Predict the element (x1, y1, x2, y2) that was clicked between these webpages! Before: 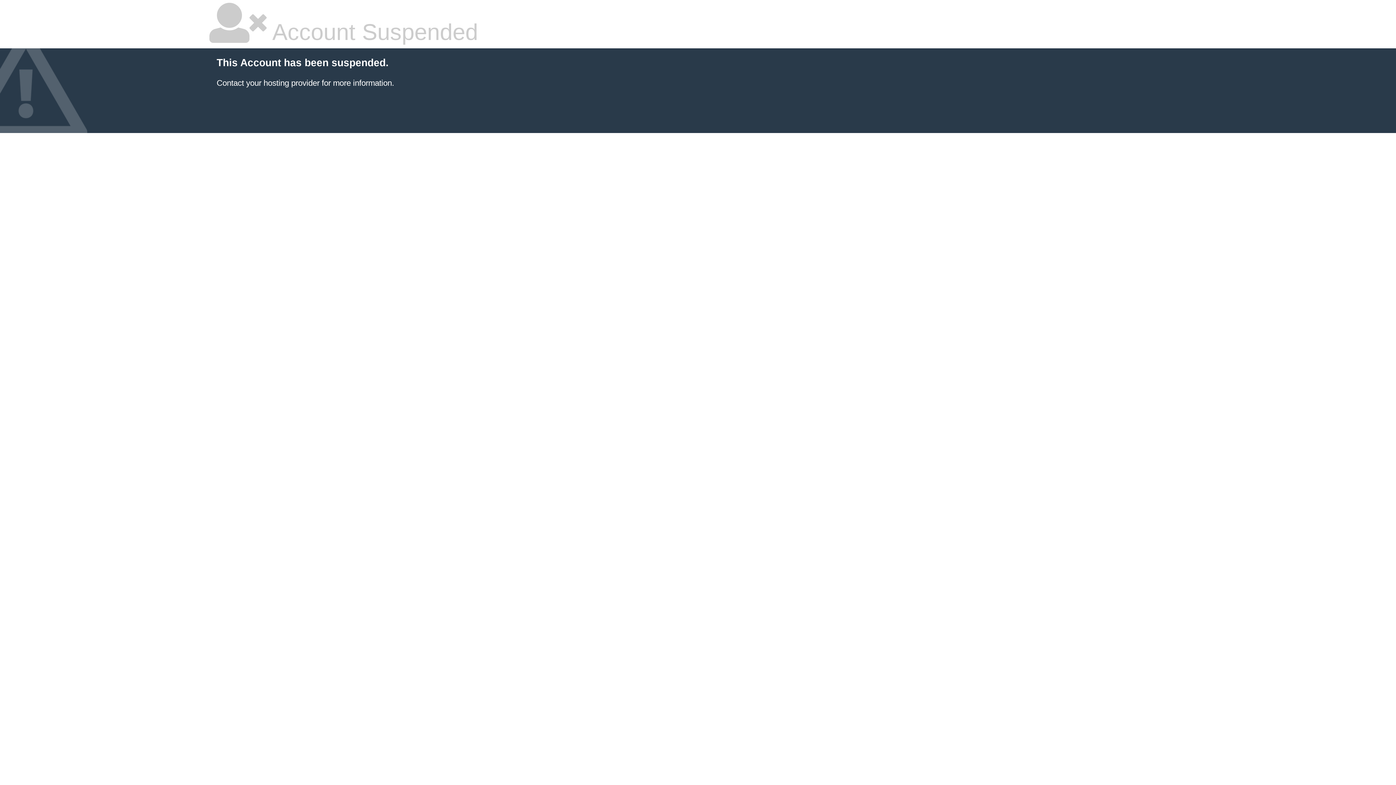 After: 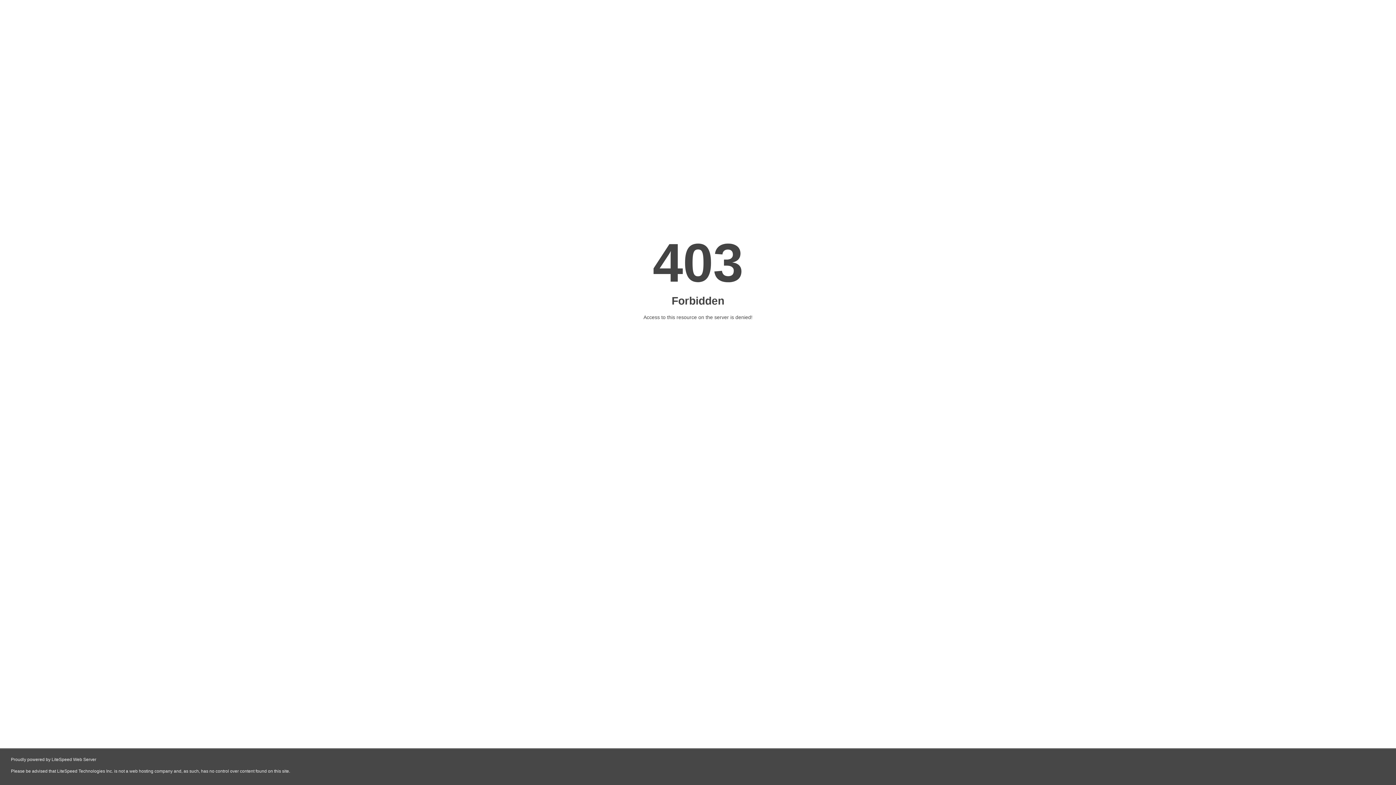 Action: bbox: (216, 78, 319, 87) label: Contact your hosting provider